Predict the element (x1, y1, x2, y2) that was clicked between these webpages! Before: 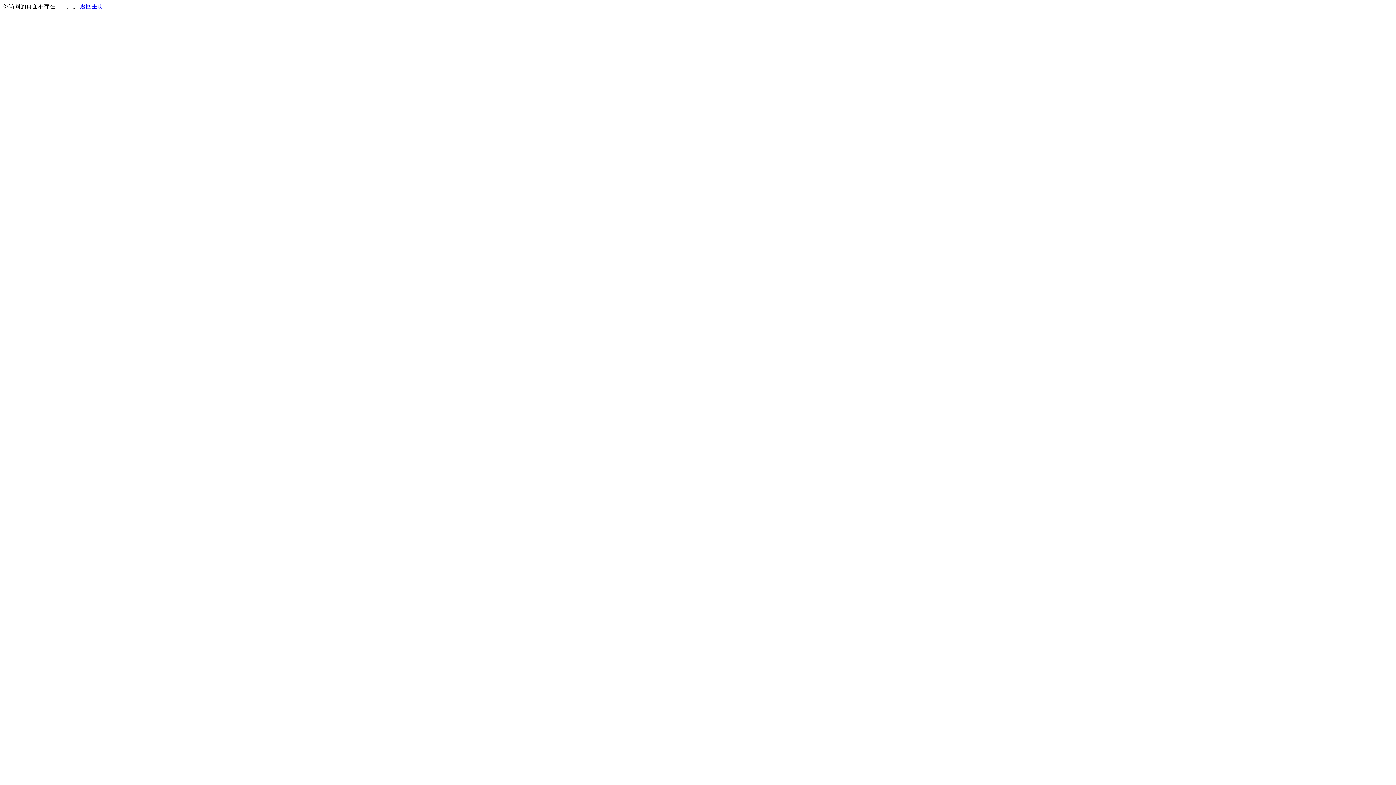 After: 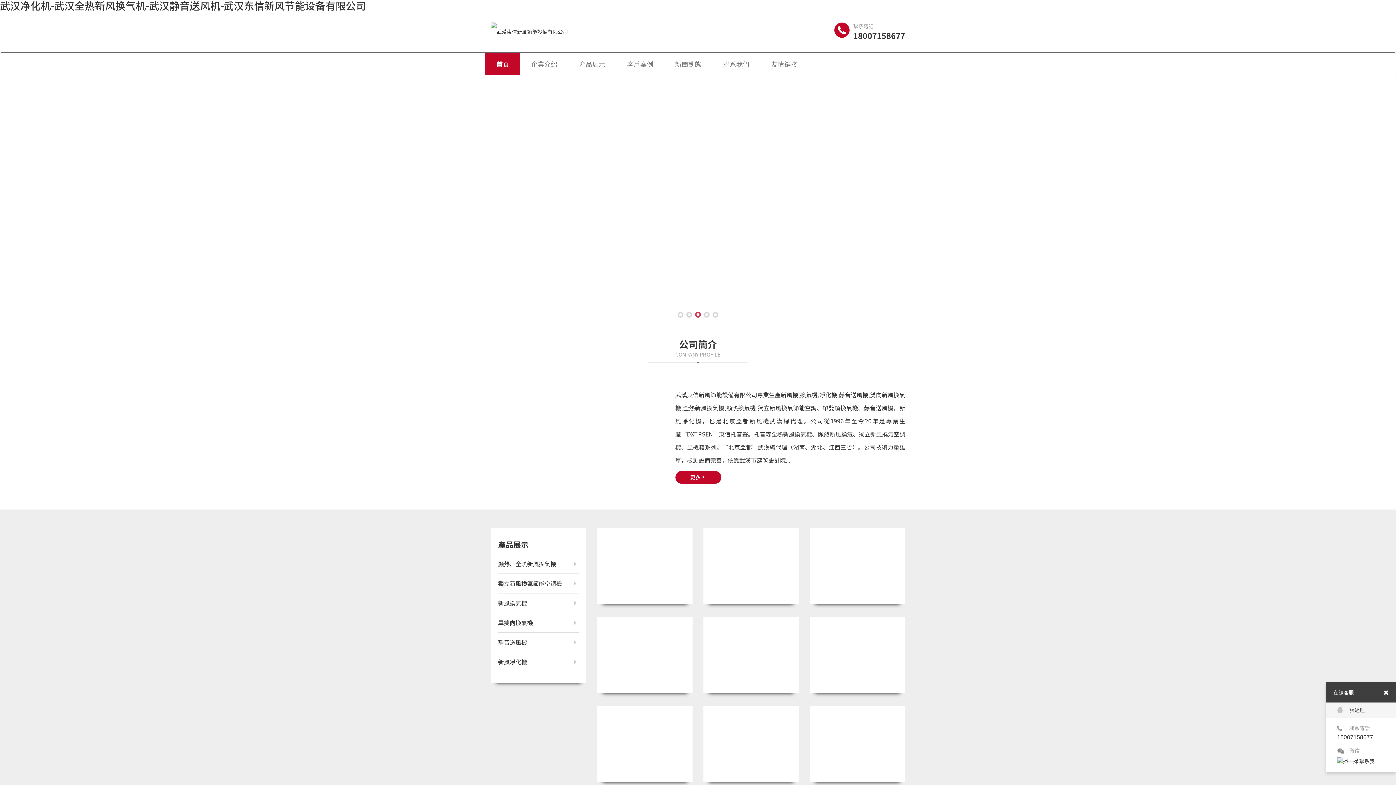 Action: label: 返回主页 bbox: (80, 3, 103, 9)